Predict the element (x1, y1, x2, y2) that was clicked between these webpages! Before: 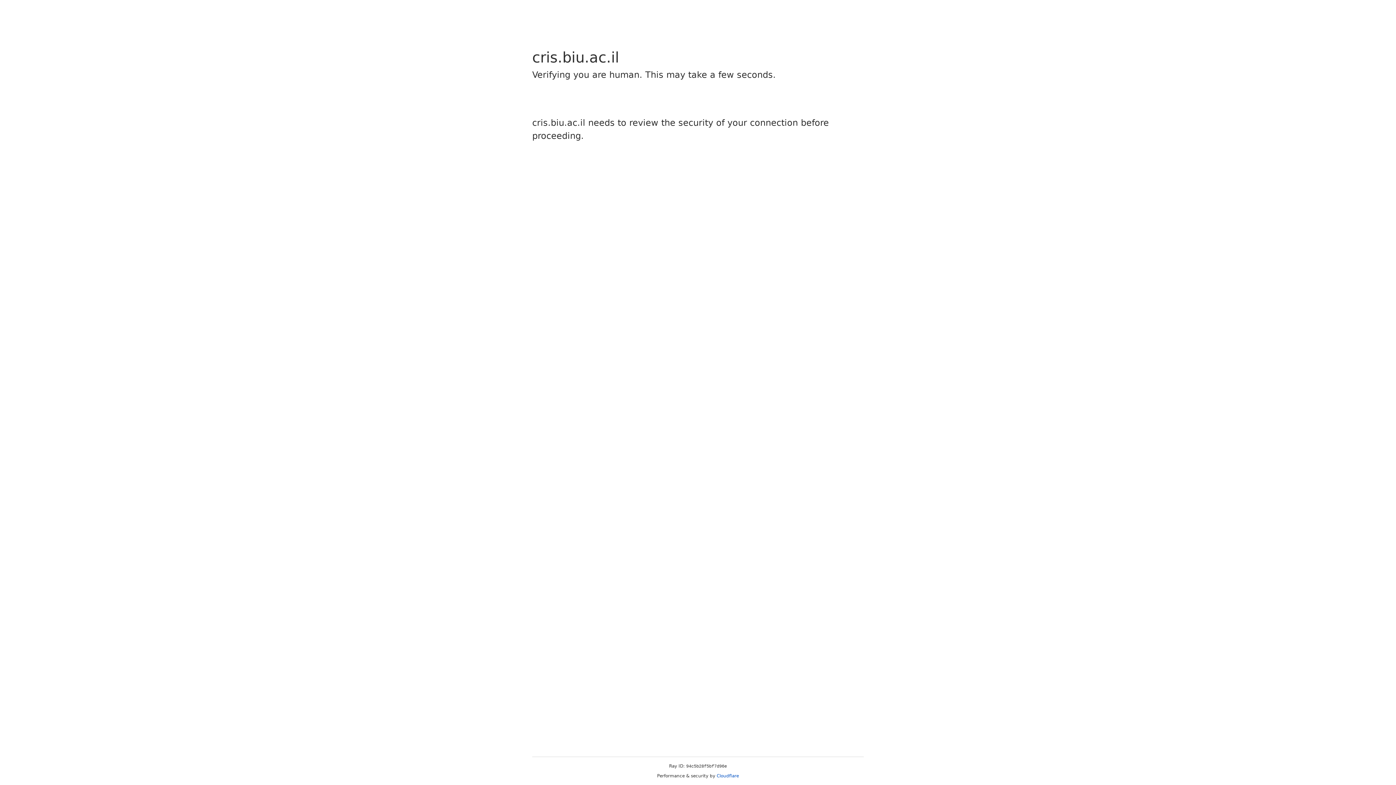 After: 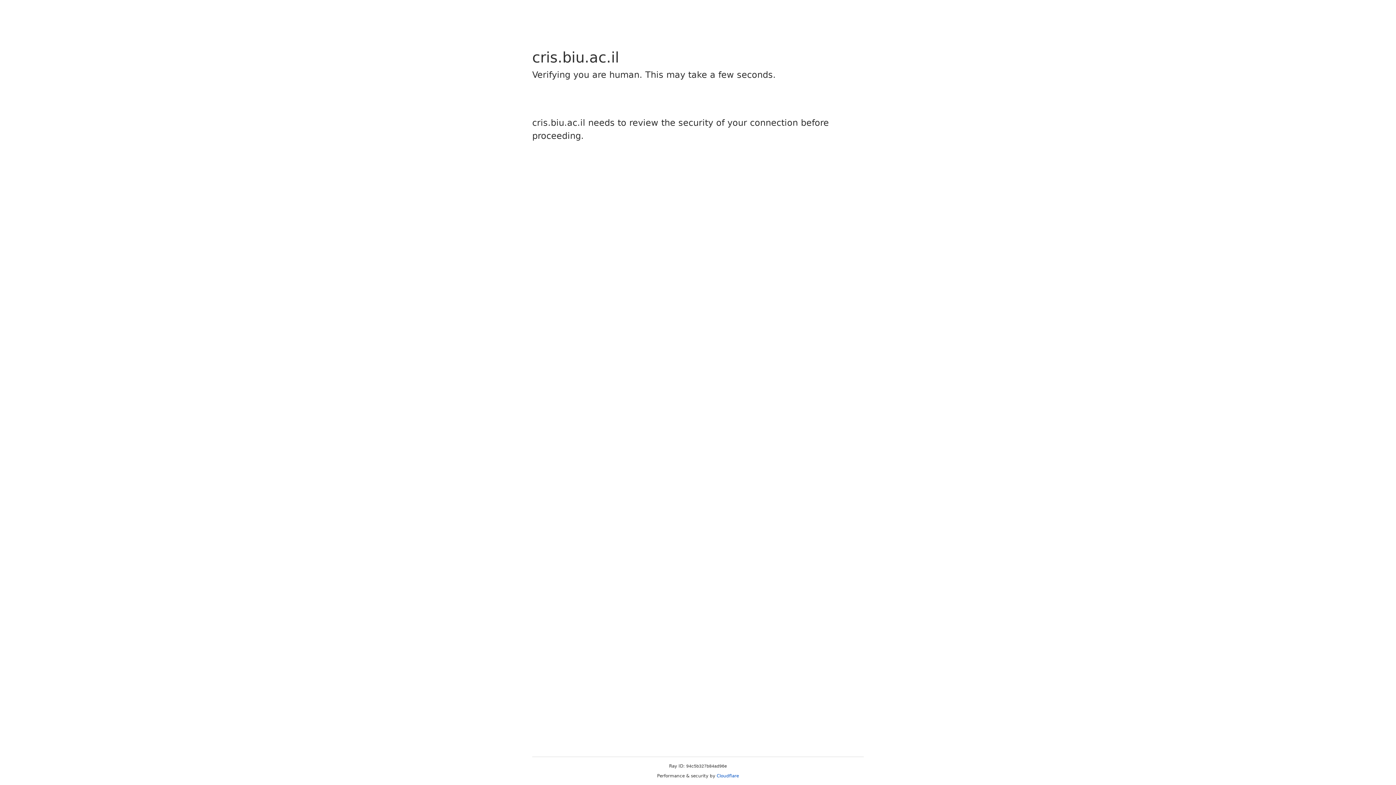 Action: label: Cloudflare bbox: (716, 773, 739, 778)